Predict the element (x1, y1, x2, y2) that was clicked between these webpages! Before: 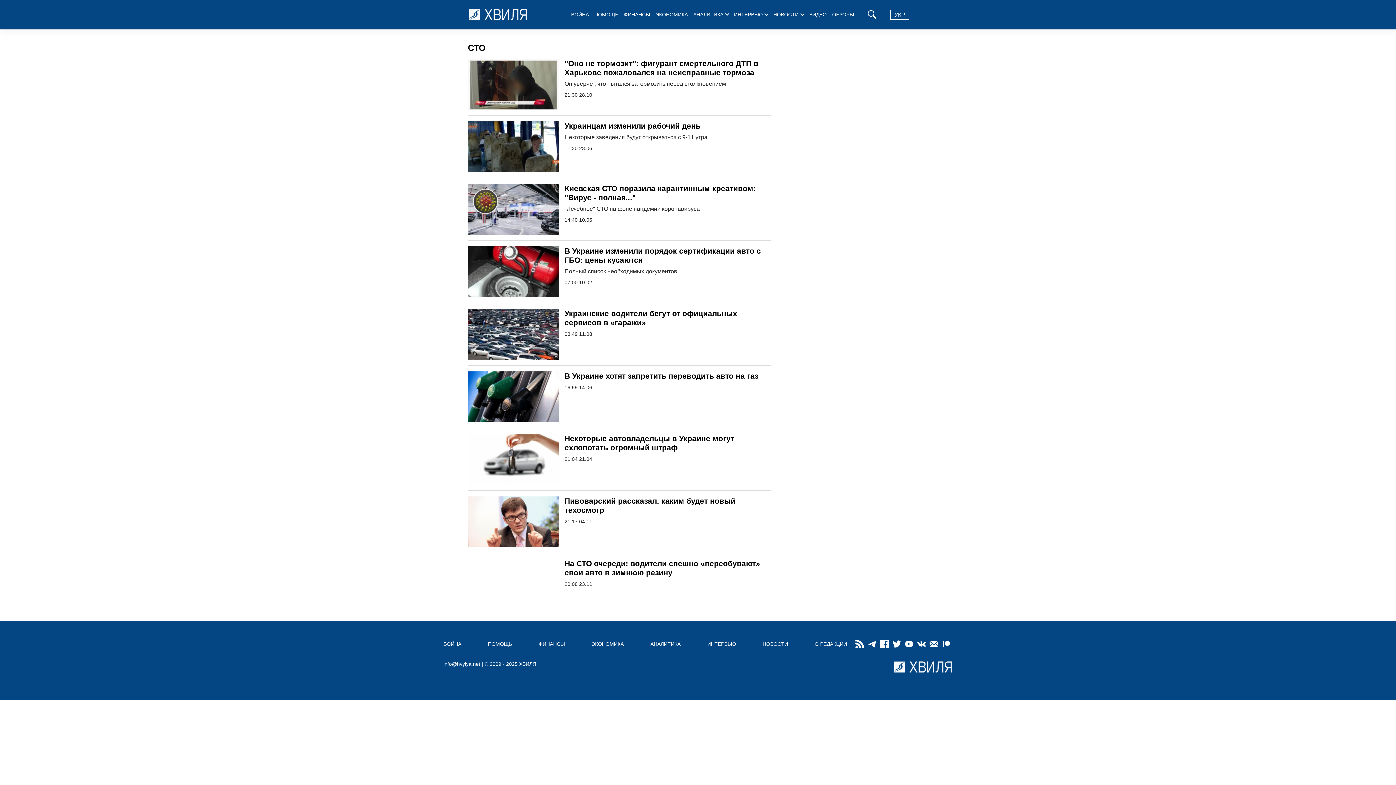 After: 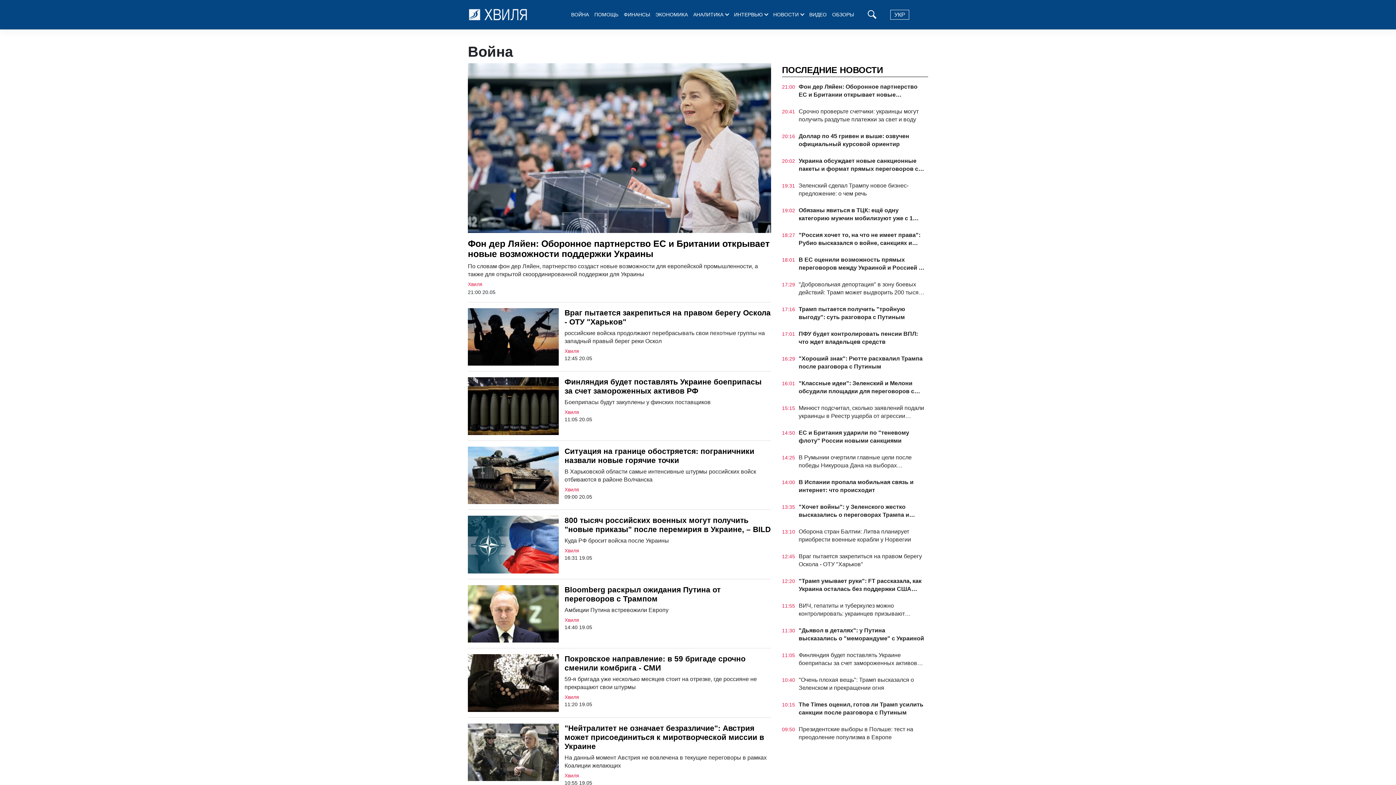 Action: bbox: (443, 641, 461, 647) label: ВОЙНА